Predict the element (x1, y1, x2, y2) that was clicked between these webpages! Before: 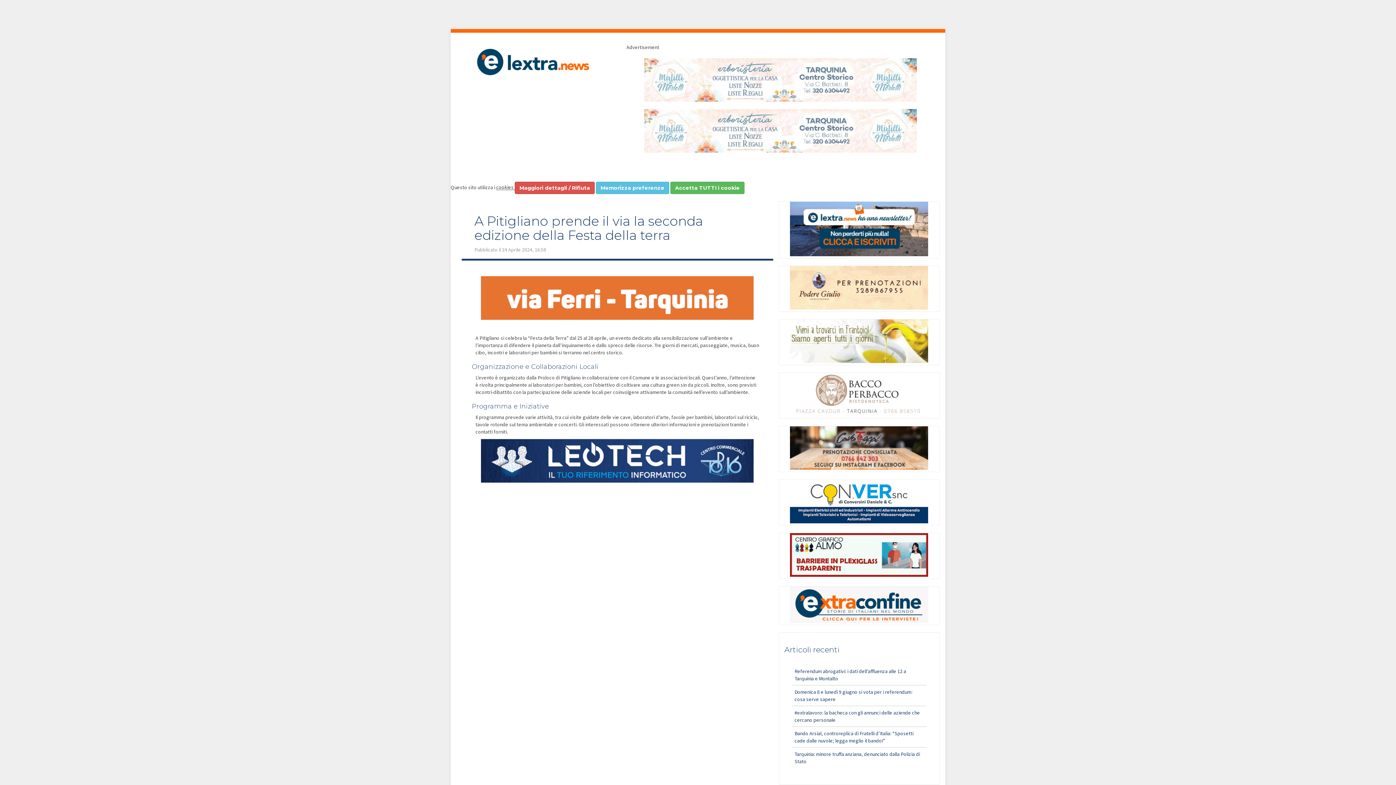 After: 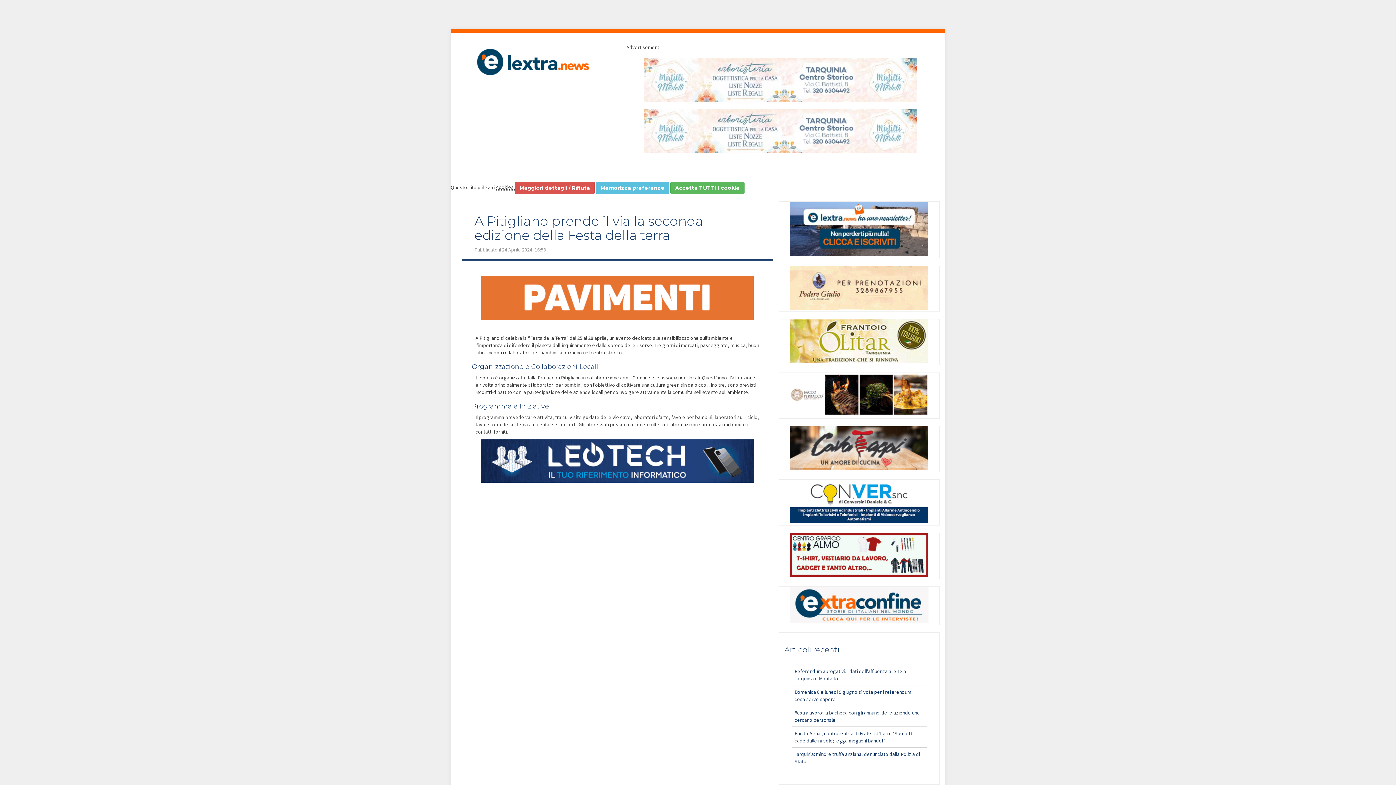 Action: bbox: (779, 444, 939, 451)